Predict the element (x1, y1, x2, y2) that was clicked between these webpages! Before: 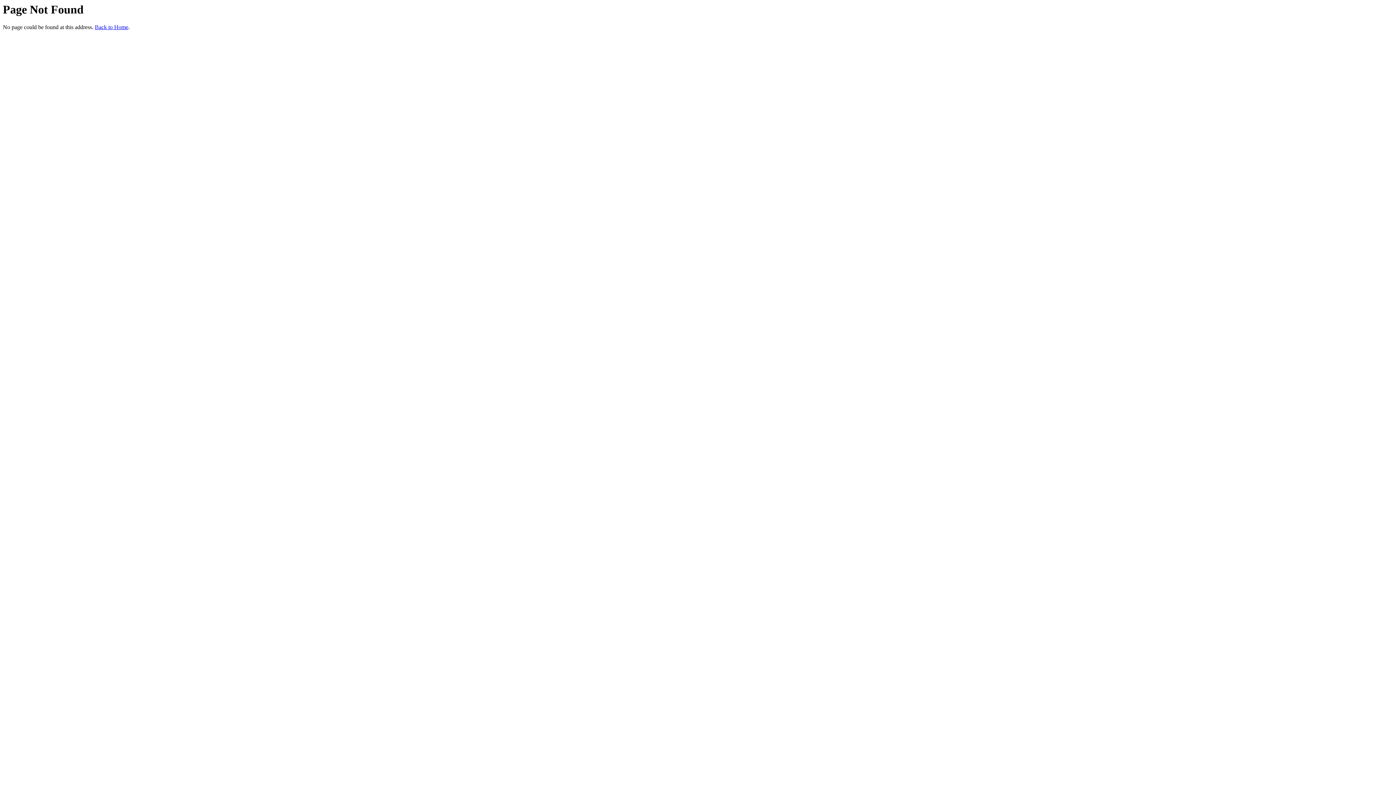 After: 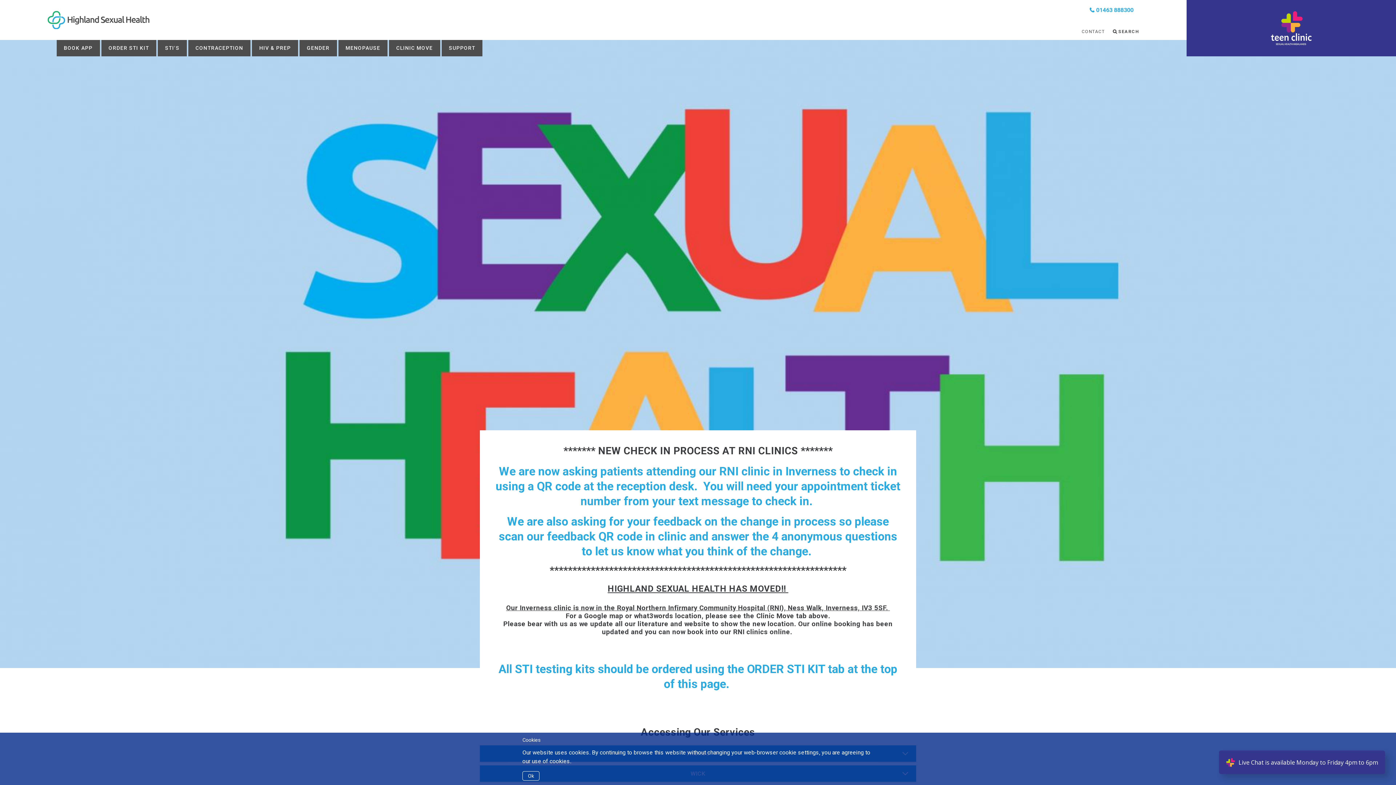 Action: label: Back to Home bbox: (94, 24, 128, 30)